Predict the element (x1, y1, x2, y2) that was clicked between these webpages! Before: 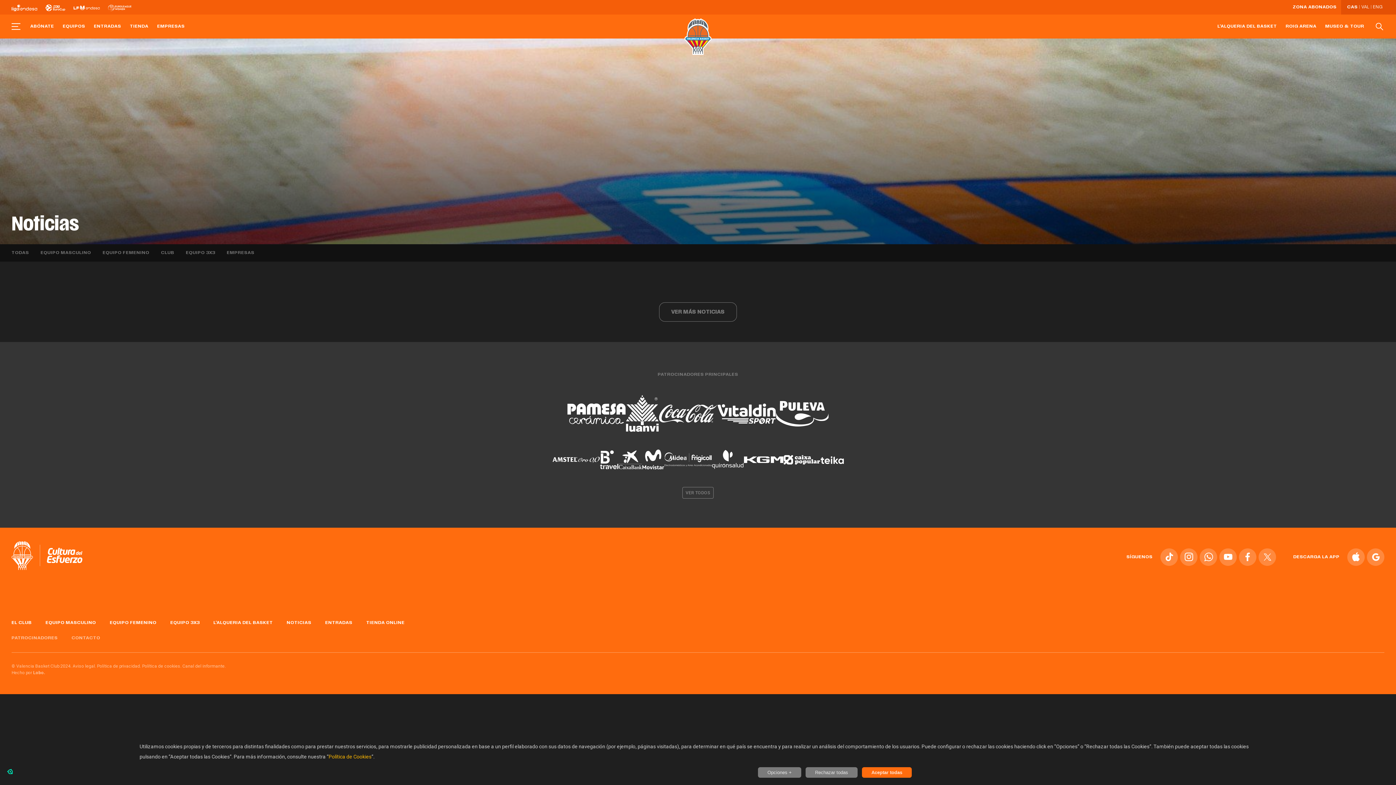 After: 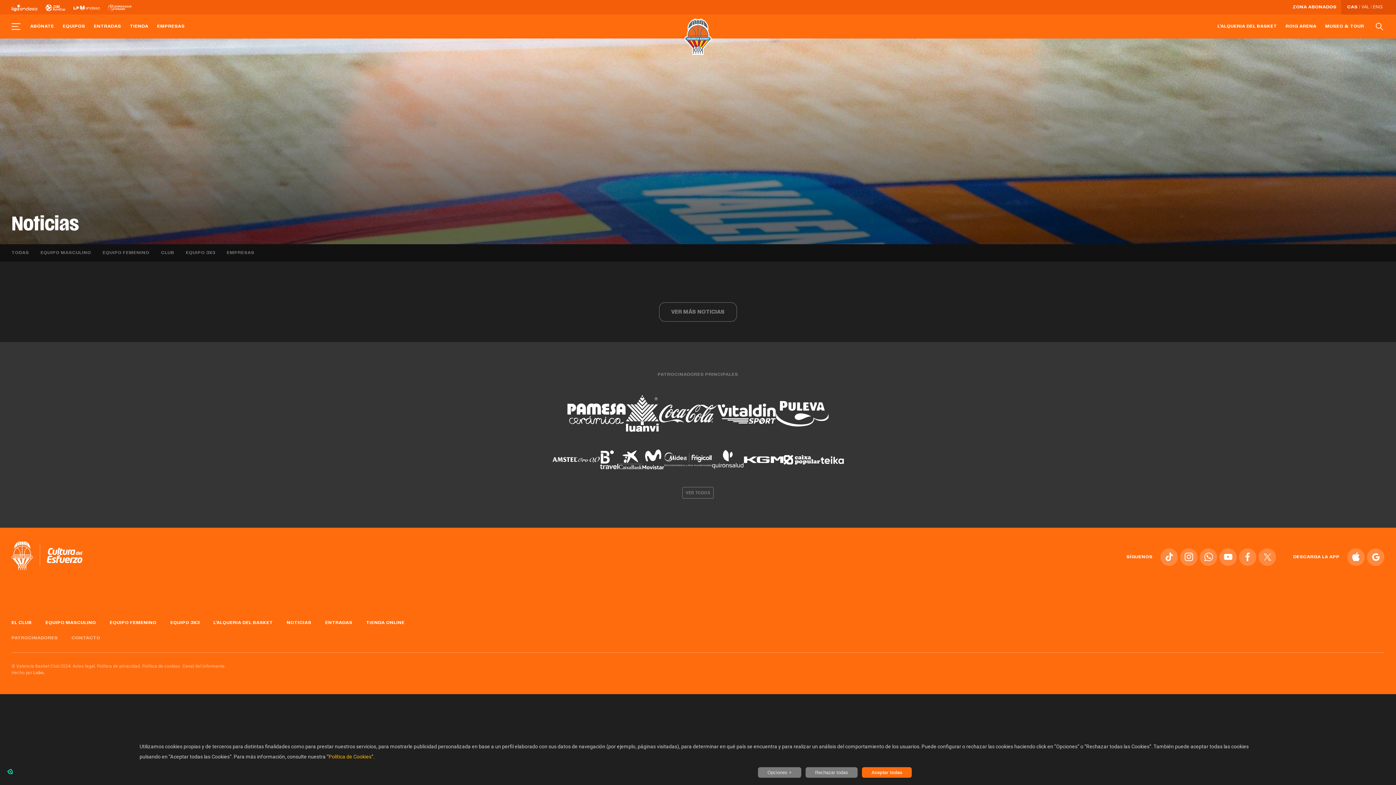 Action: bbox: (599, 450, 618, 469)